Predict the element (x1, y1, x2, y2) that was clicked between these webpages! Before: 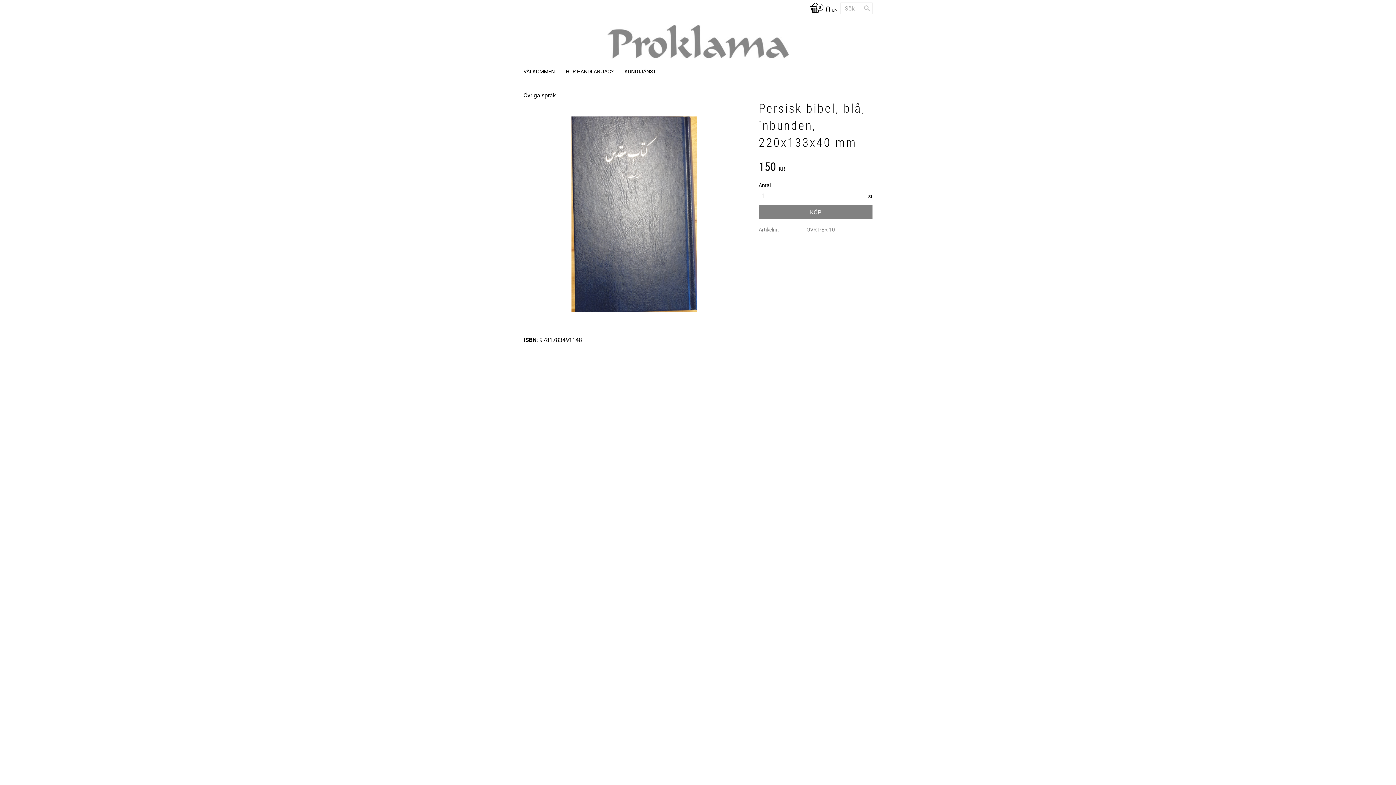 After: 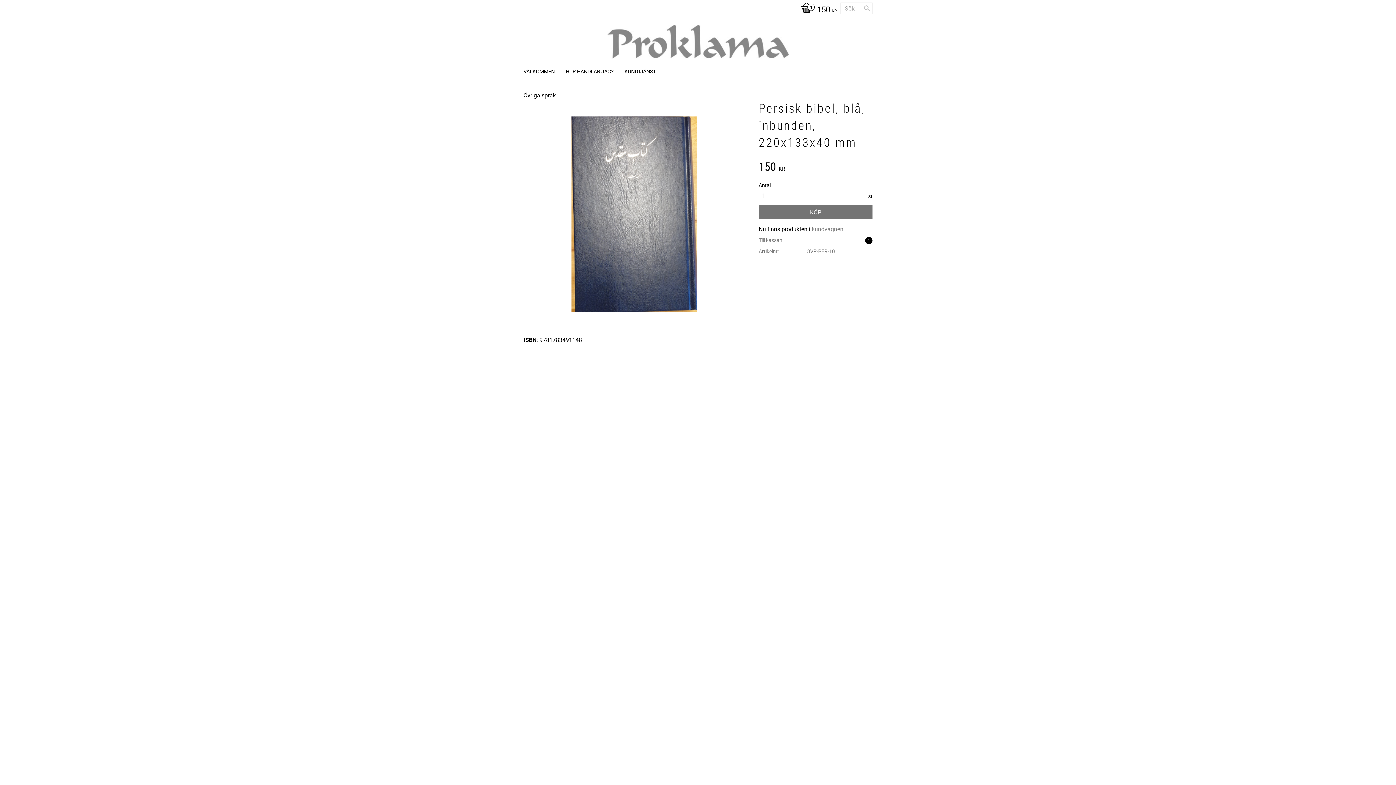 Action: label: KÖP bbox: (758, 205, 872, 219)